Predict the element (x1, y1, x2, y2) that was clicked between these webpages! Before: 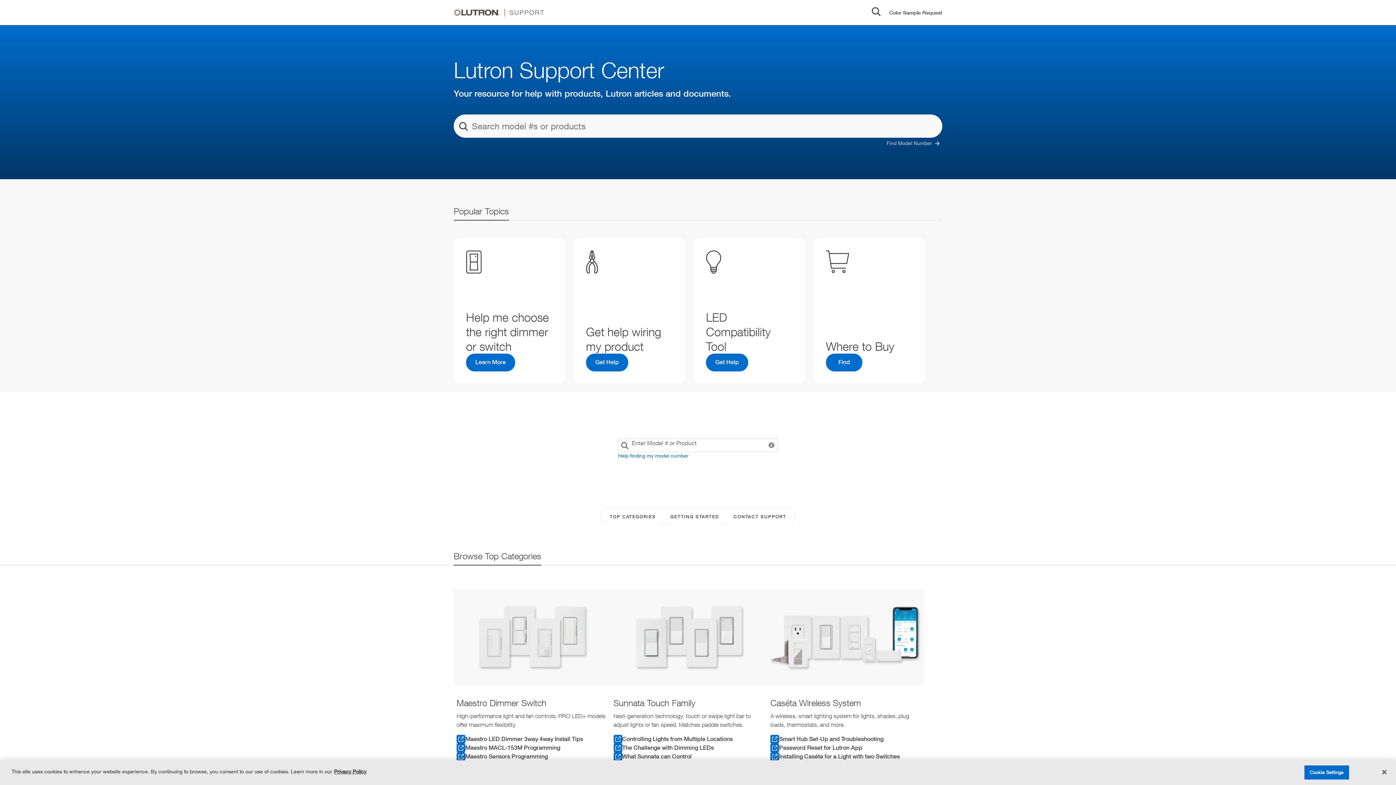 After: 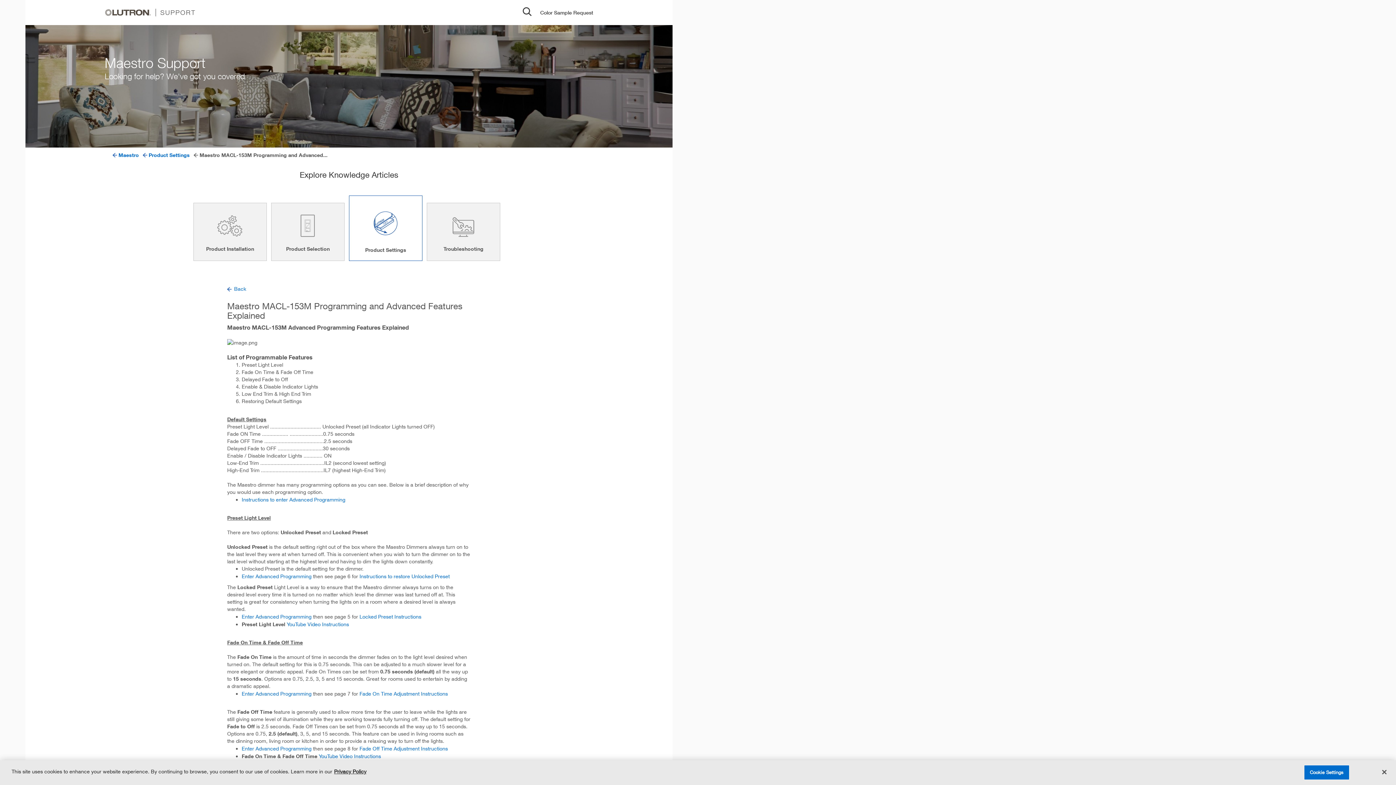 Action: bbox: (456, 743, 607, 752) label: Maestro MACL-153M Programming